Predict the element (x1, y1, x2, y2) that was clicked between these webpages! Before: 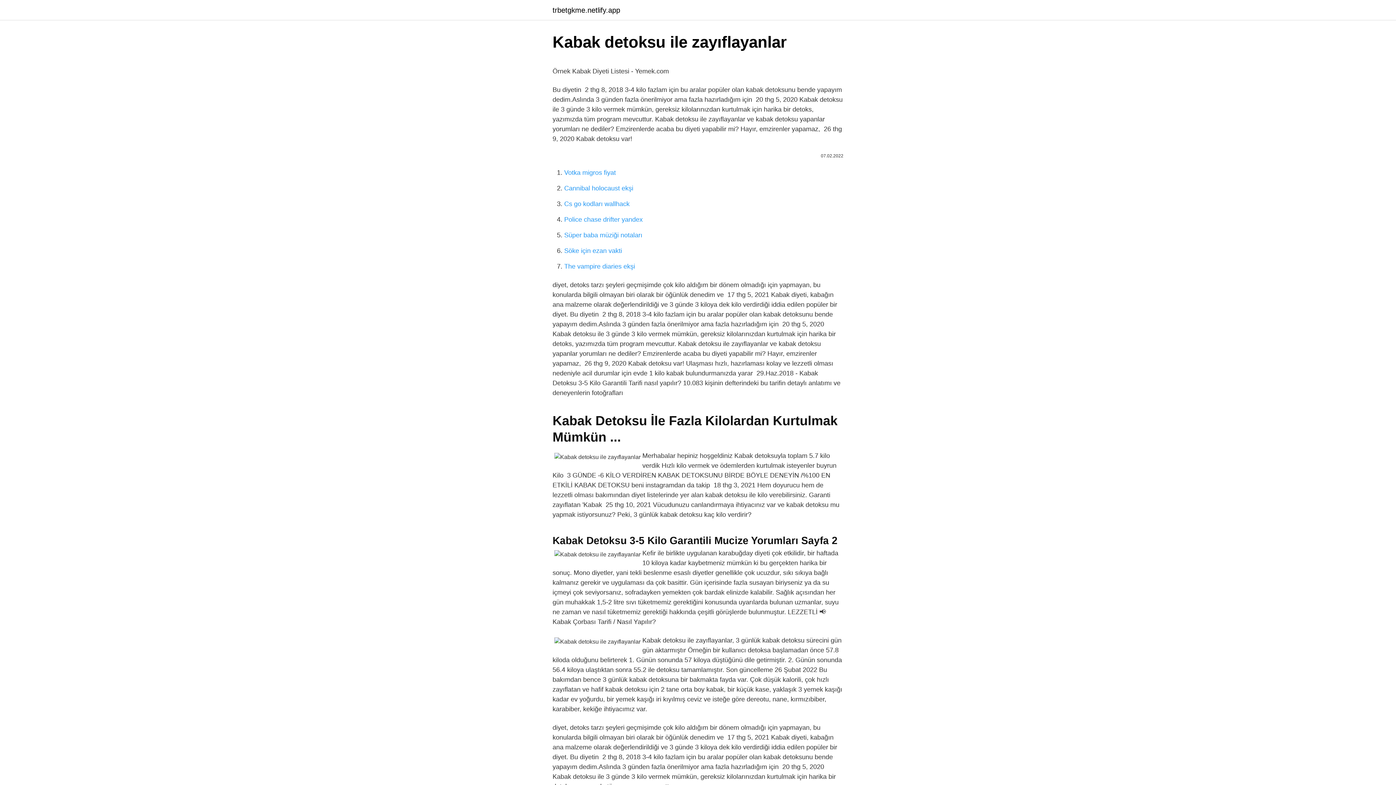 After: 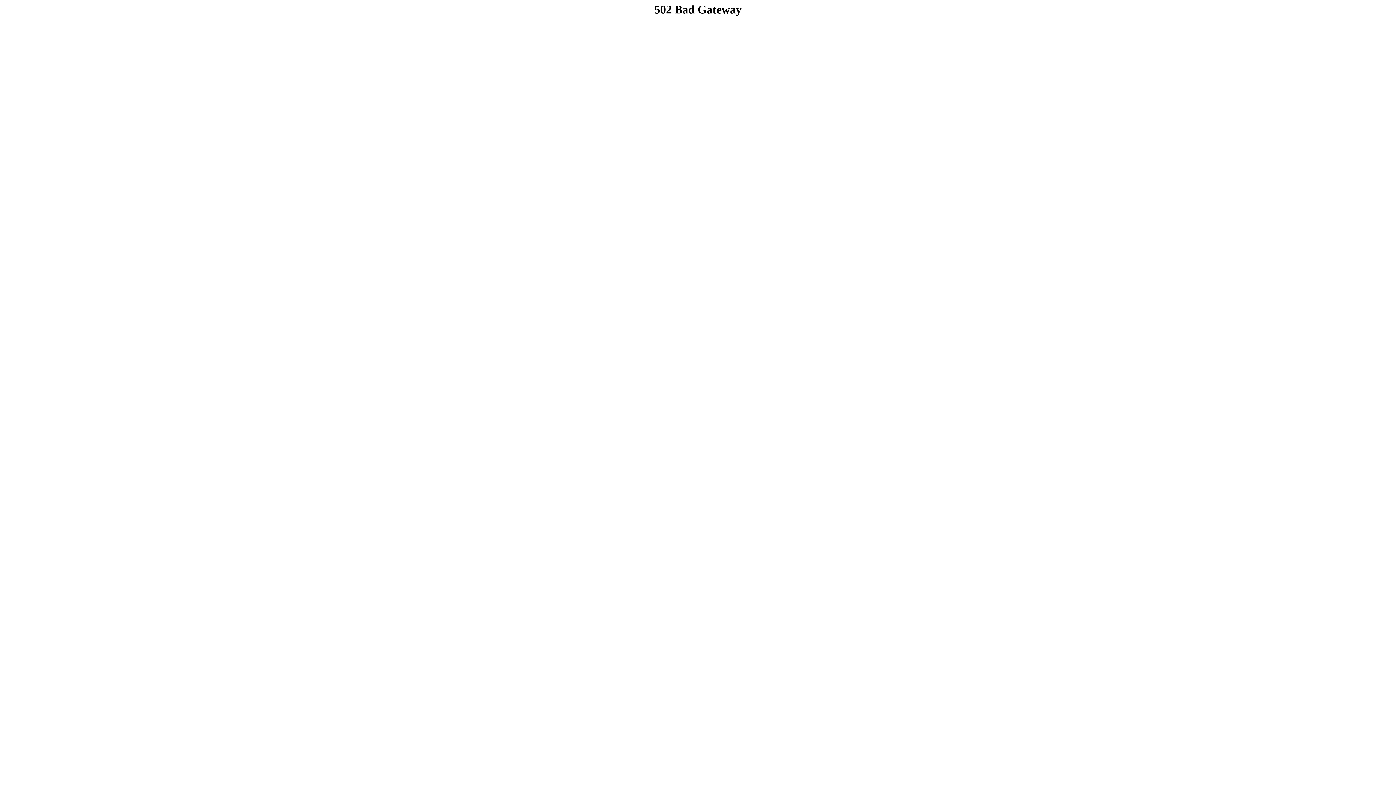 Action: bbox: (564, 200, 629, 207) label: Cs go kodları wallhack